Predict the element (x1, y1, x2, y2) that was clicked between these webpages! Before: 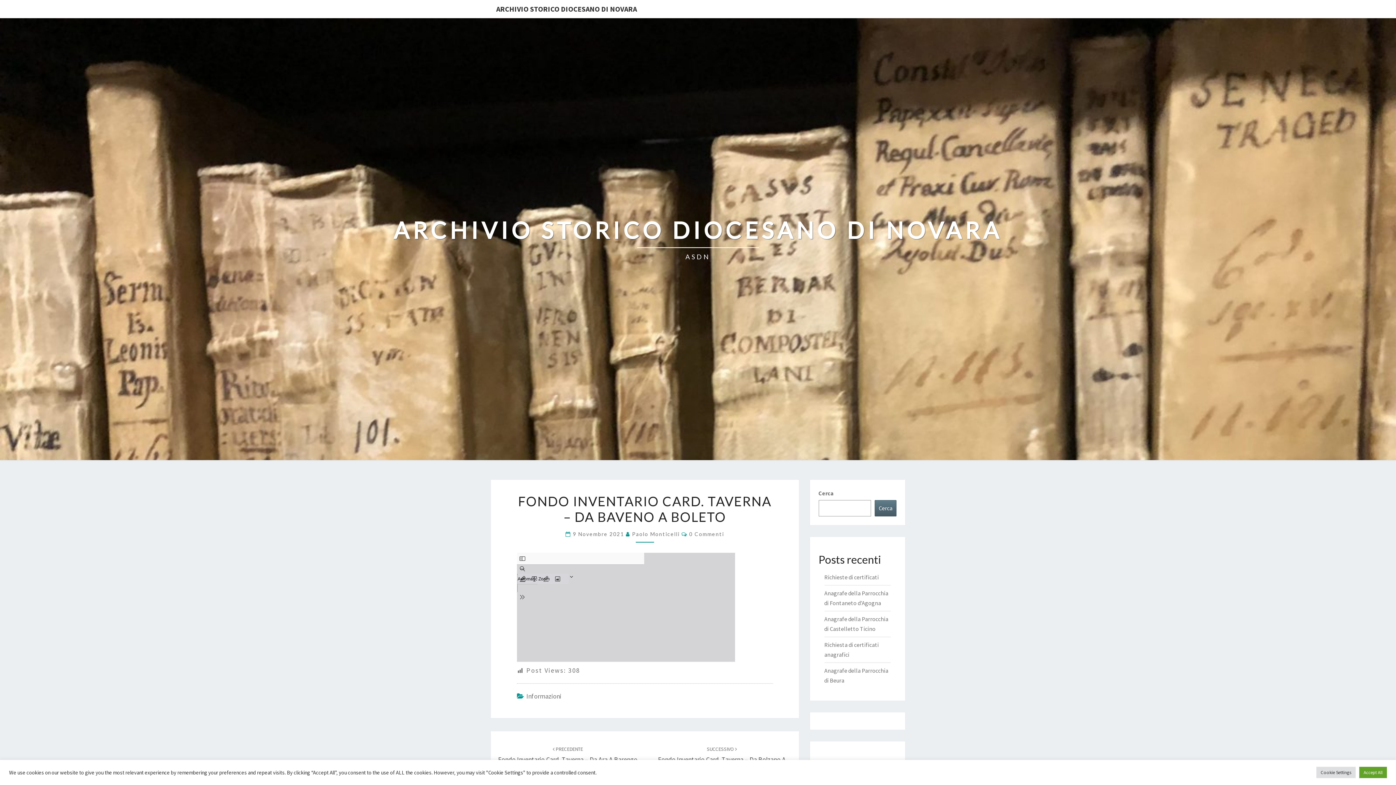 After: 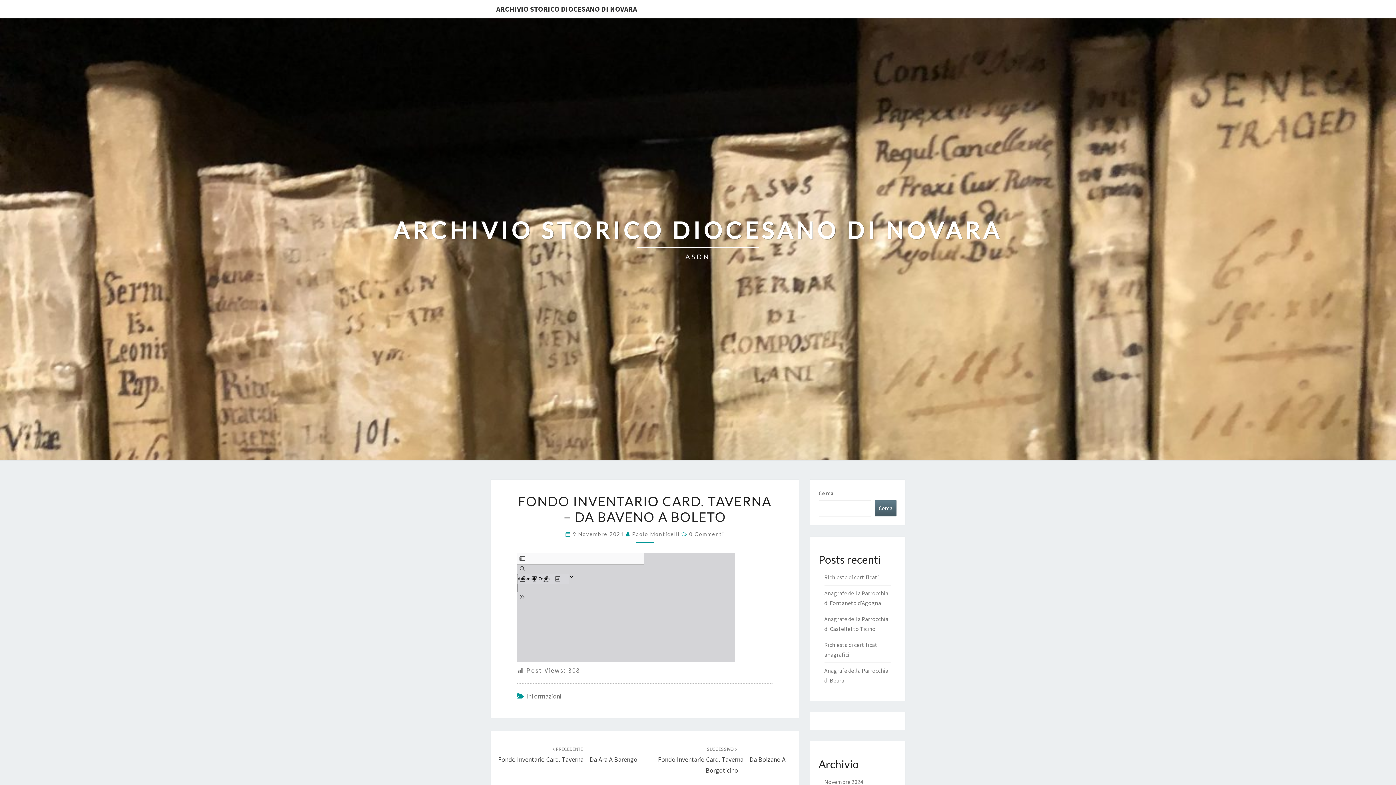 Action: label: Accept All bbox: (1359, 767, 1387, 778)